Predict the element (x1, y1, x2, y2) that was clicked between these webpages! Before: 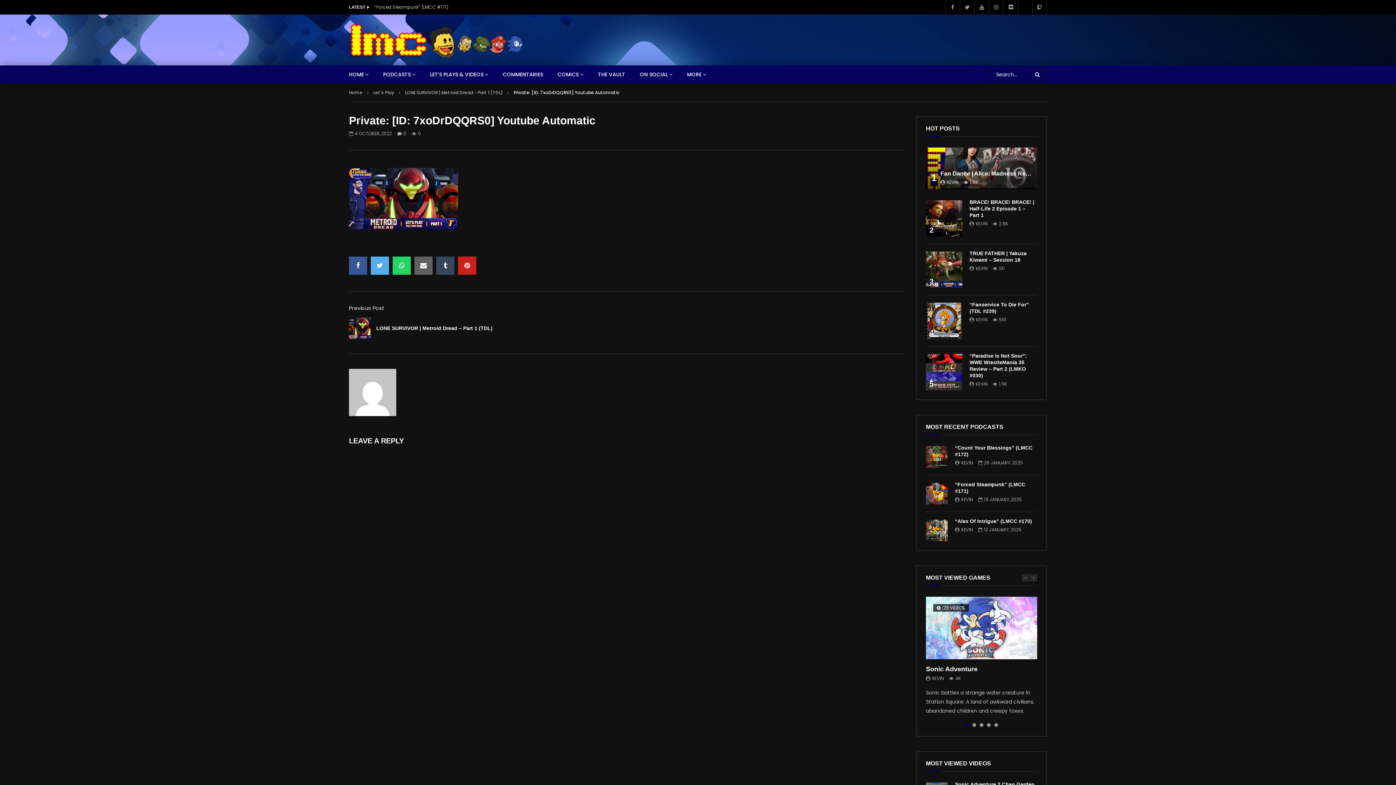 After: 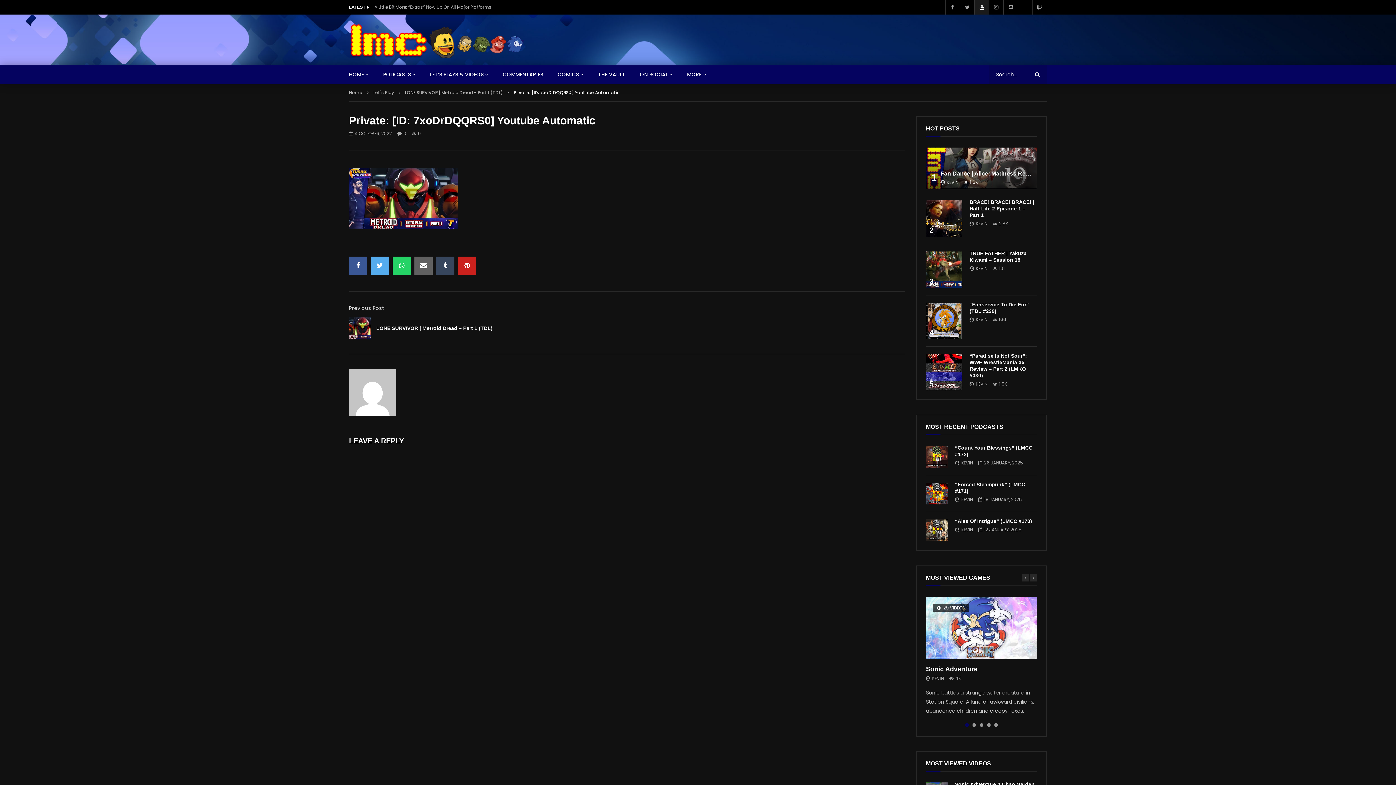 Action: bbox: (974, 0, 989, 14)